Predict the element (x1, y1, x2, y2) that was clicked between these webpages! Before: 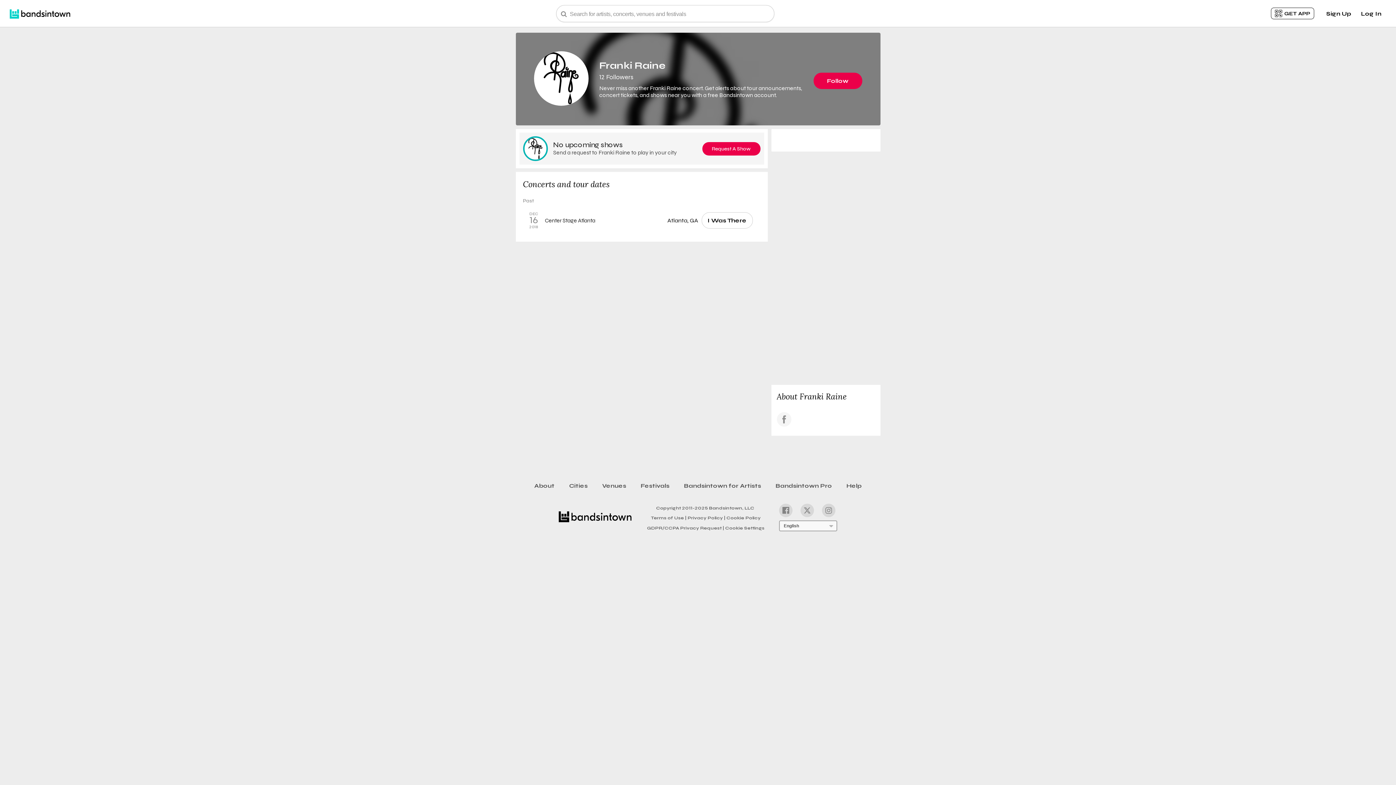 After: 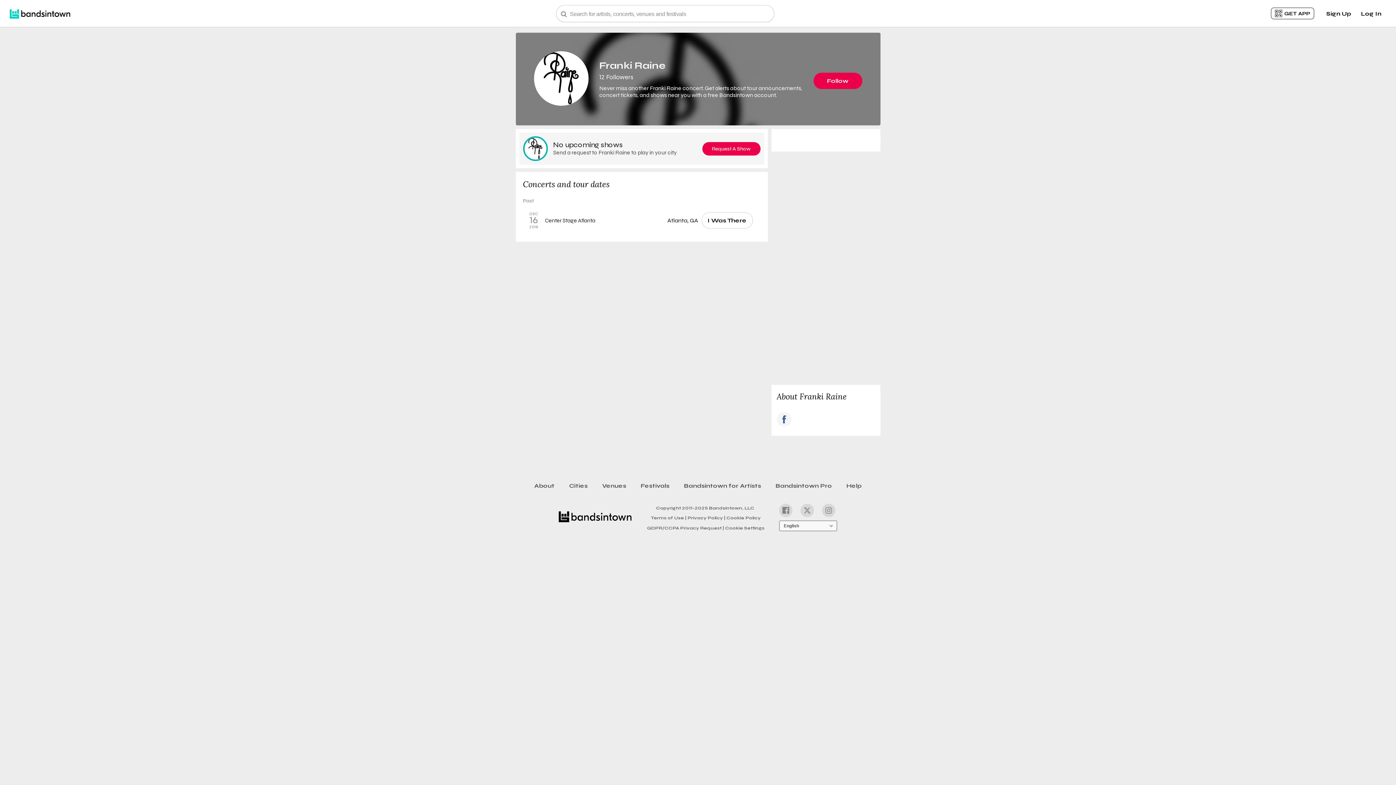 Action: bbox: (776, 412, 791, 426)